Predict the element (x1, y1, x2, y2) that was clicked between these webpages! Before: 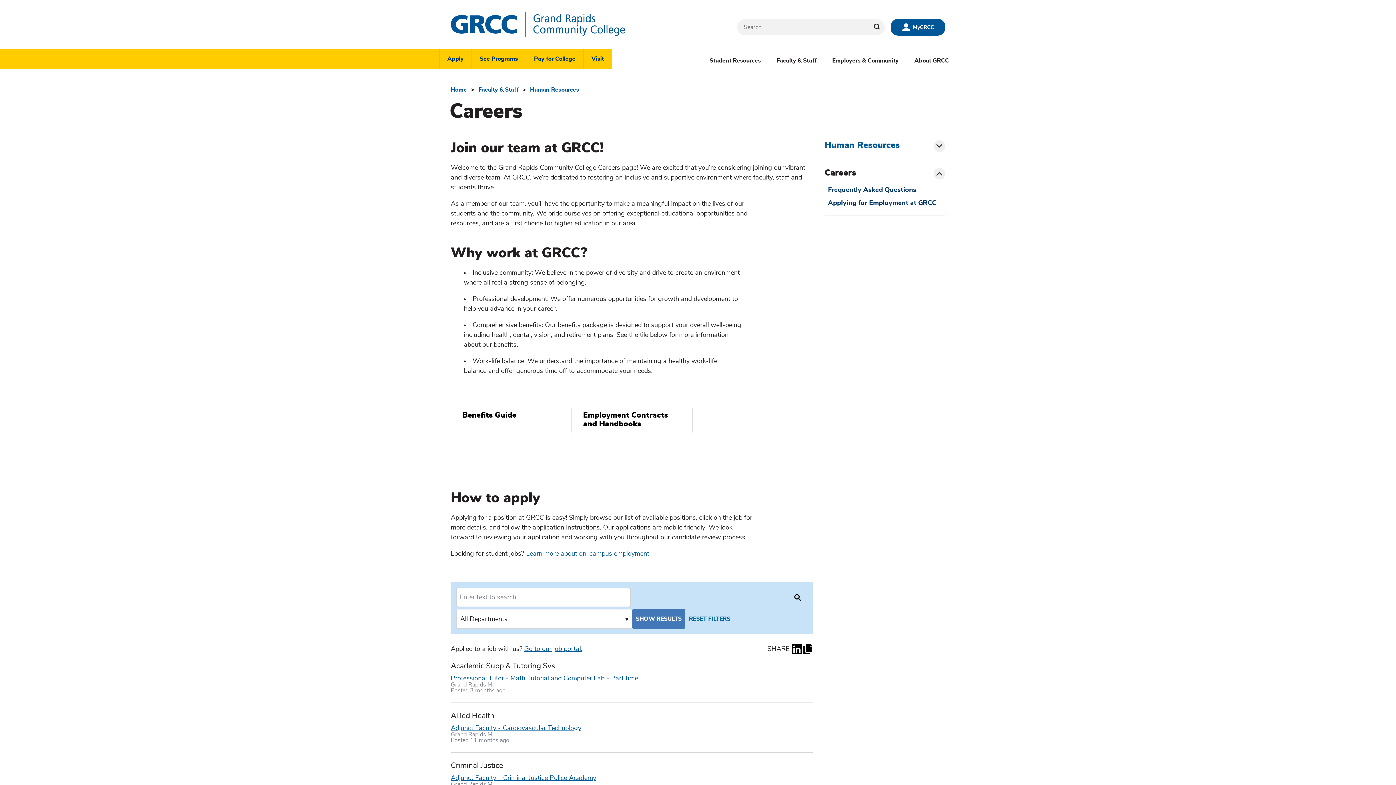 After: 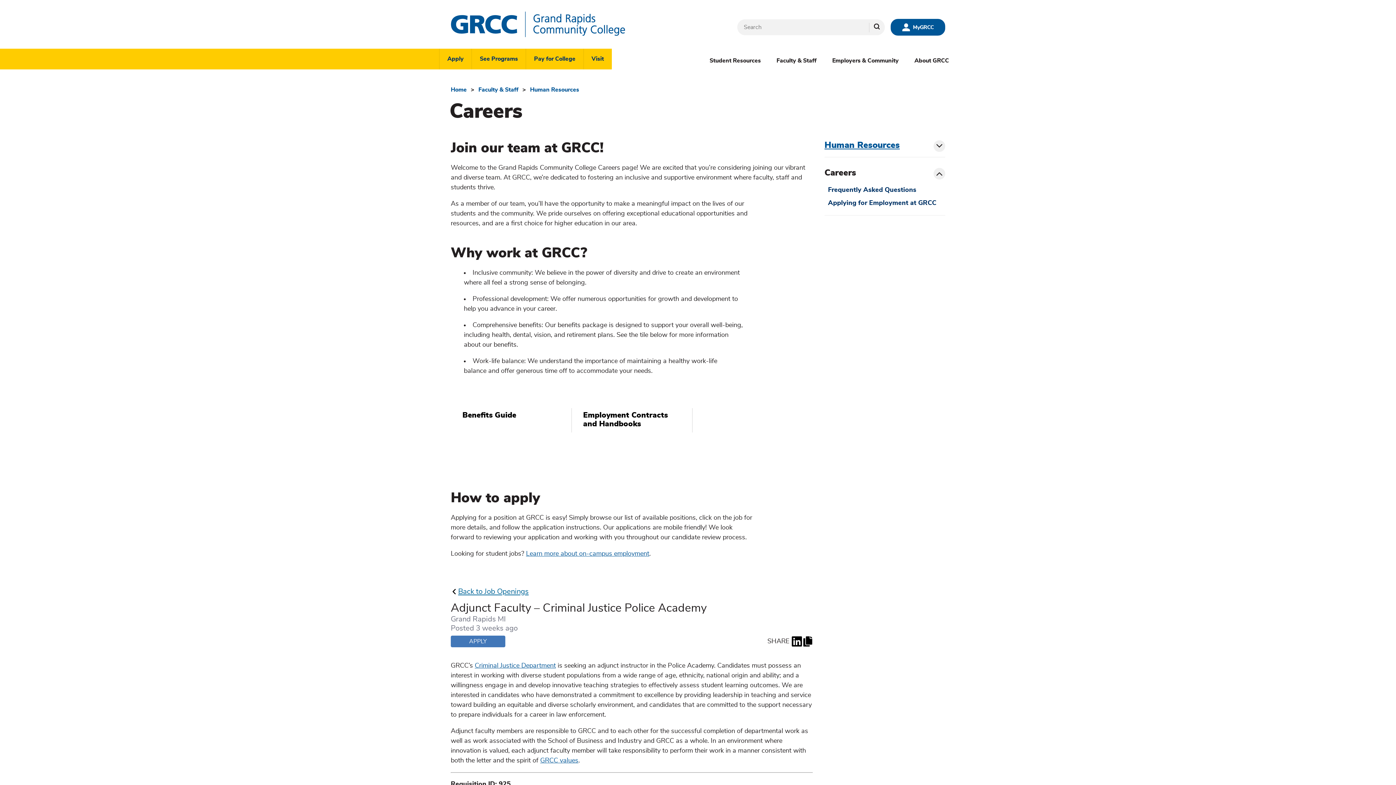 Action: label: Adjunct Faculty – Criminal Justice Police Academy bbox: (450, 775, 596, 781)